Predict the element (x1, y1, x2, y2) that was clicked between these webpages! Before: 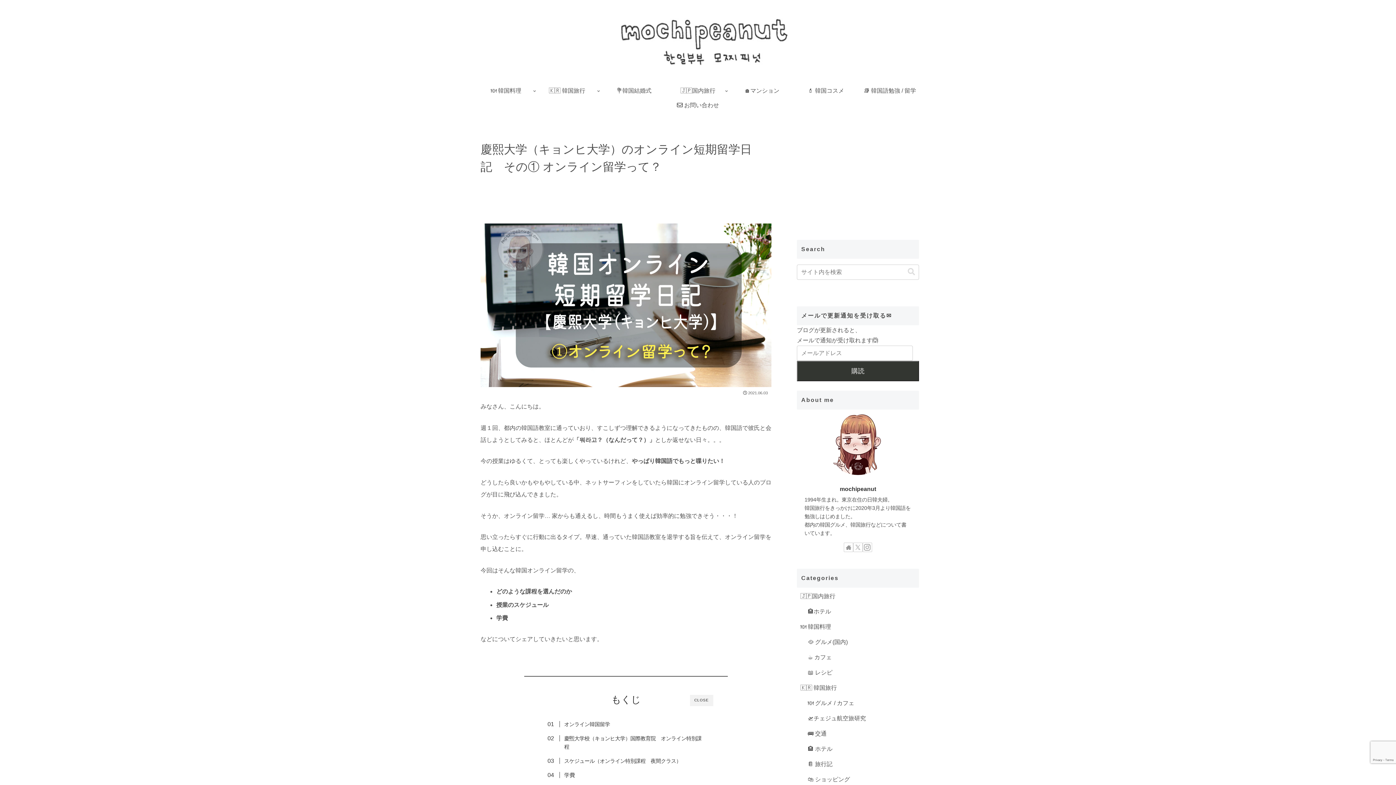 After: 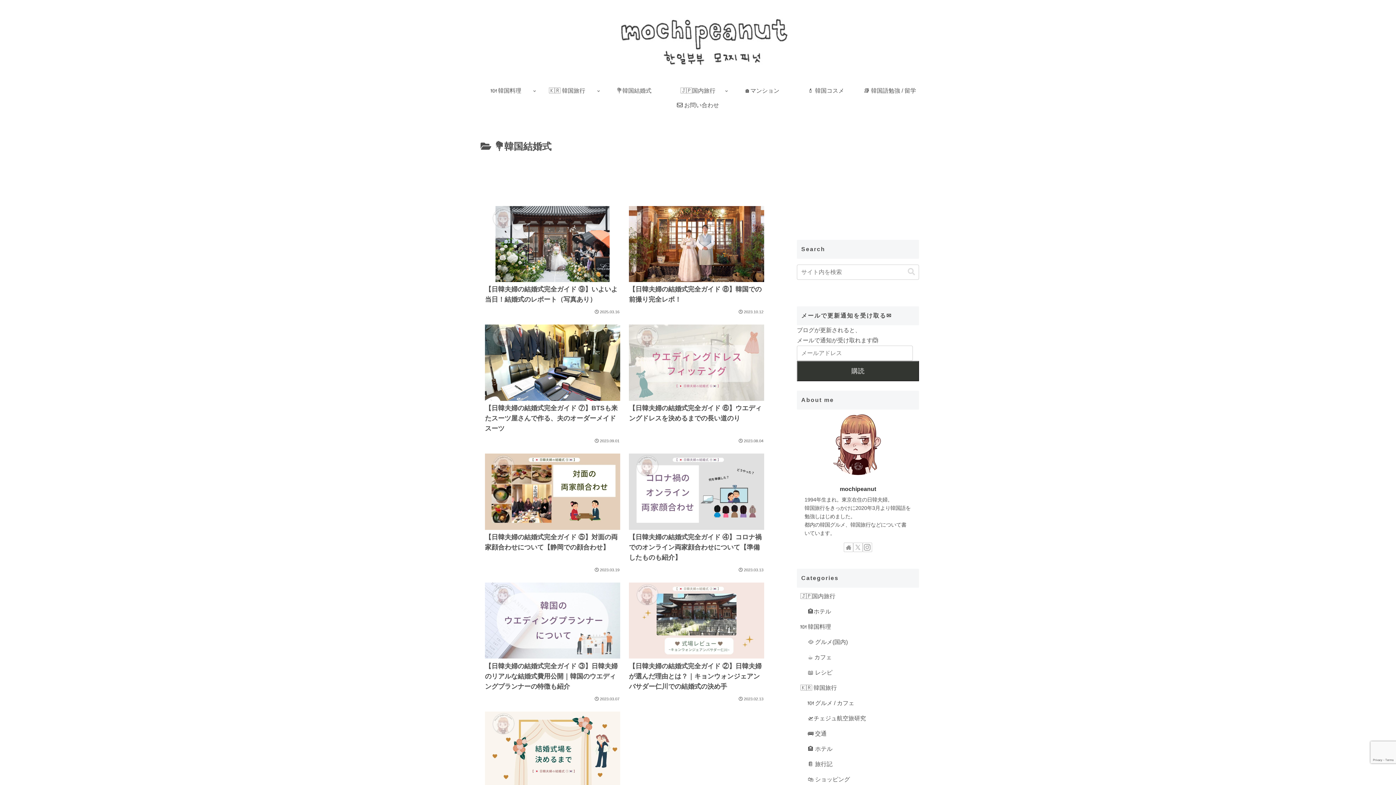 Action: bbox: (602, 83, 666, 98) label: 💐韓国結婚式